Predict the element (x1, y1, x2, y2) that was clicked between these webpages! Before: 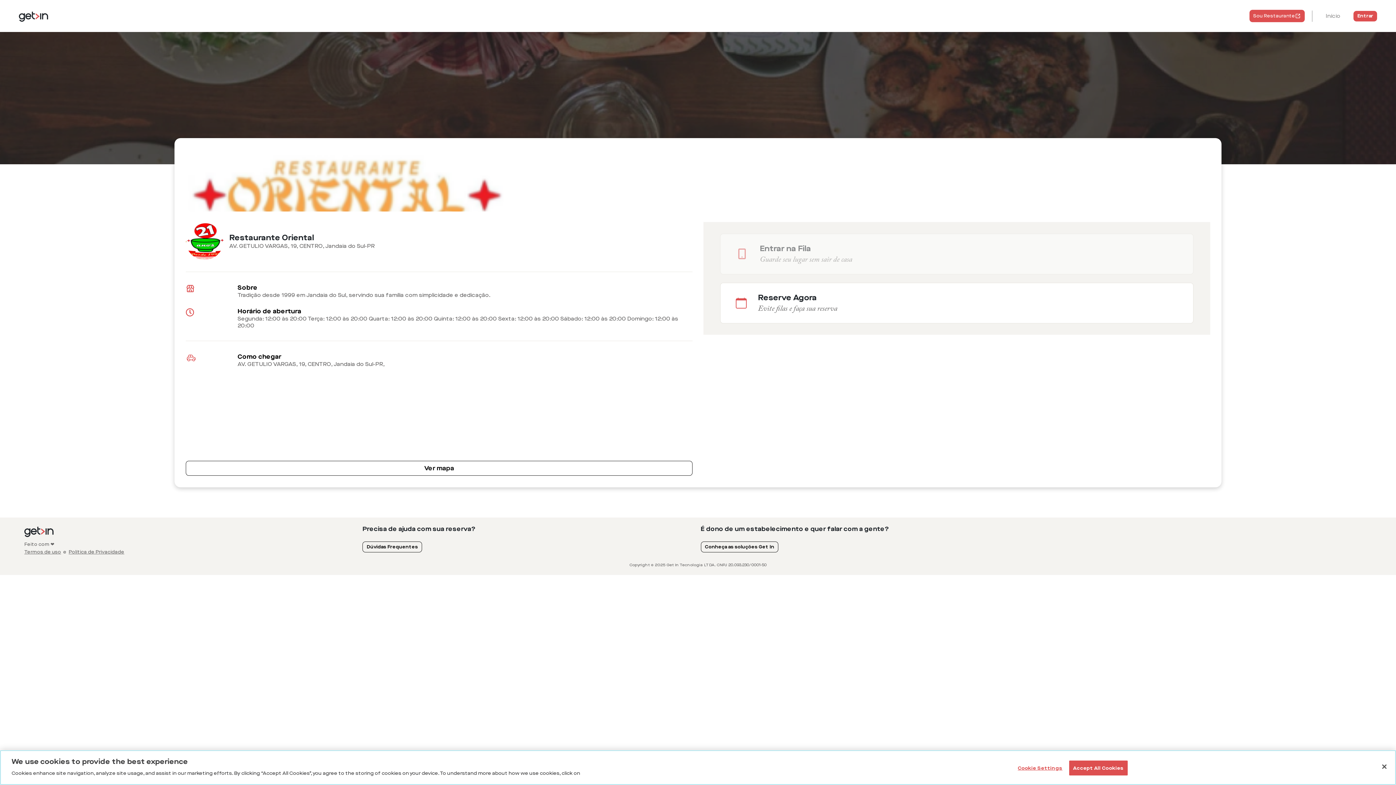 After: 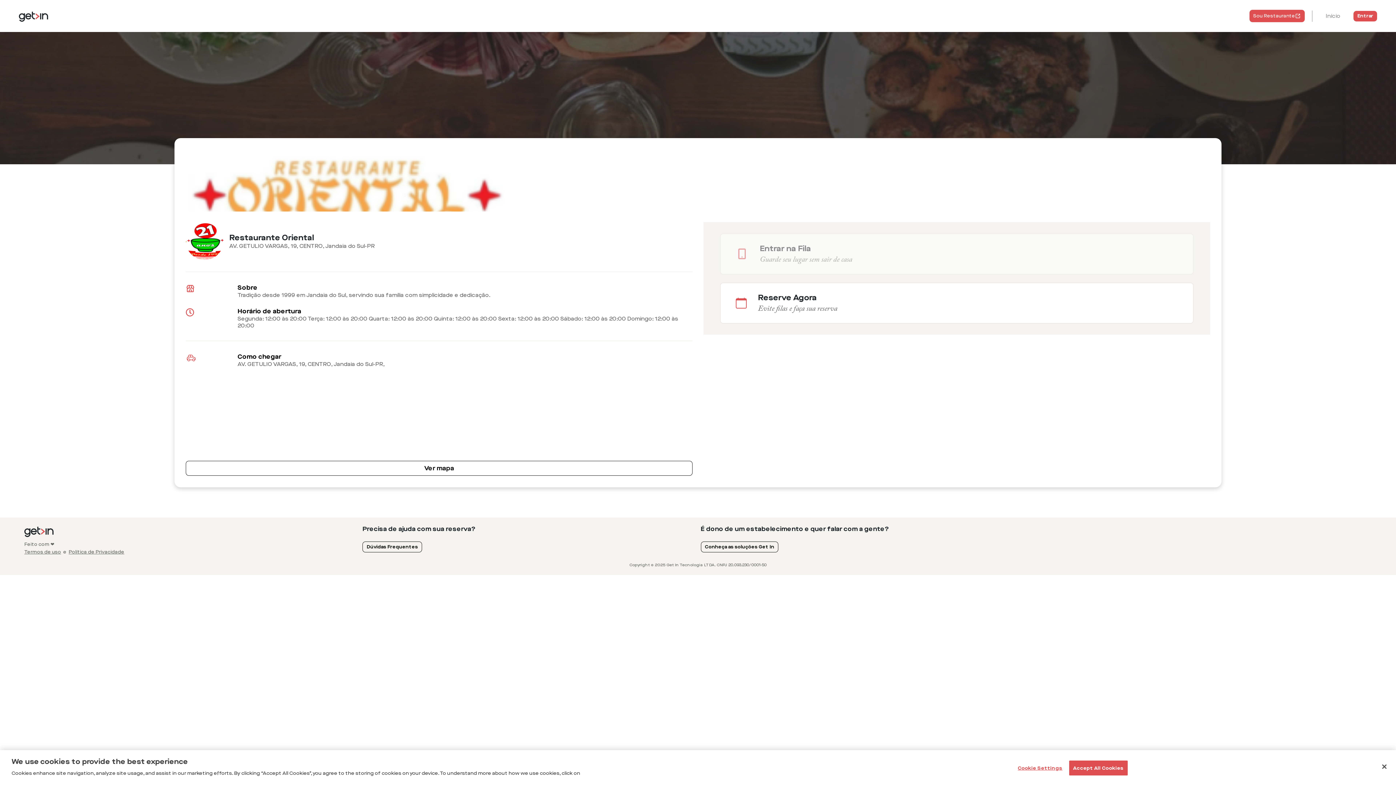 Action: label: Política de Privacidade bbox: (68, 549, 124, 555)